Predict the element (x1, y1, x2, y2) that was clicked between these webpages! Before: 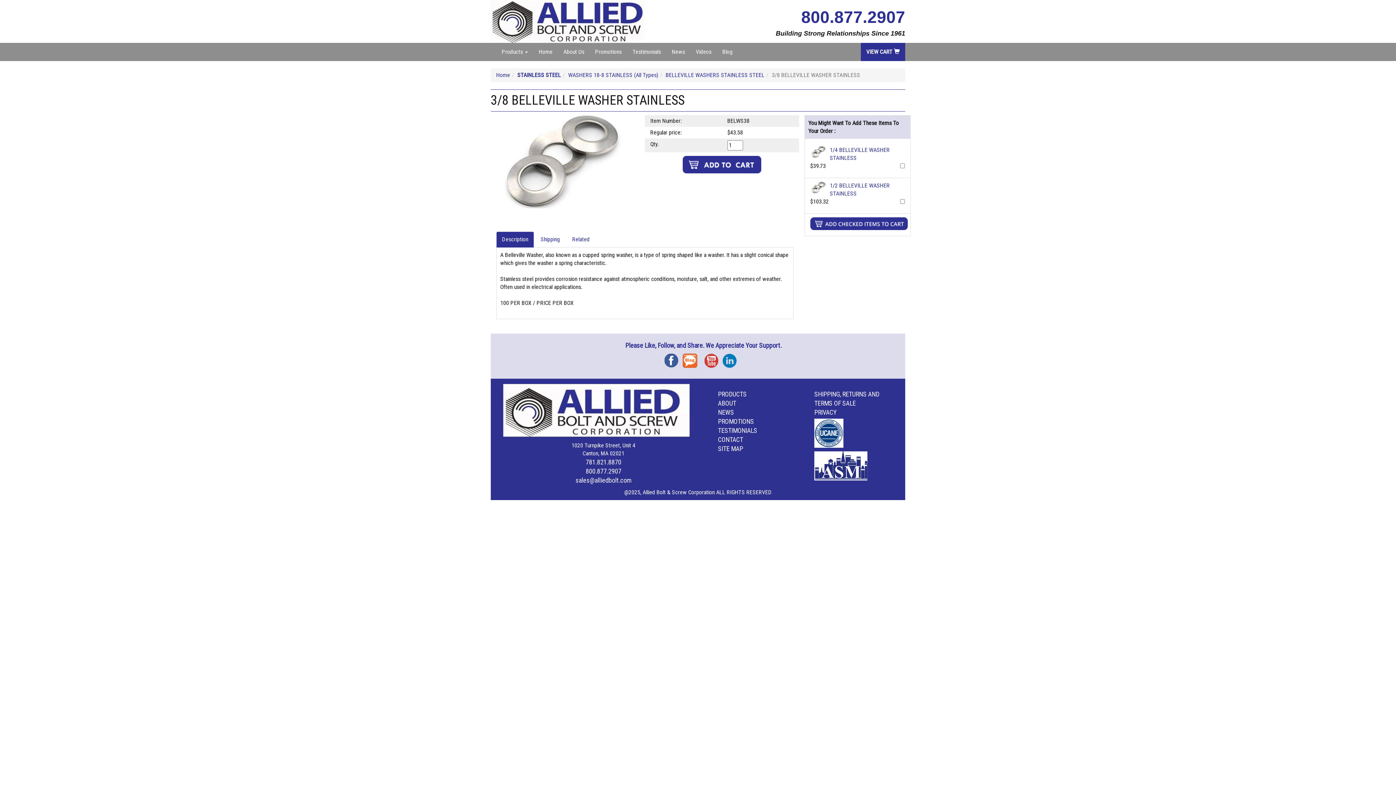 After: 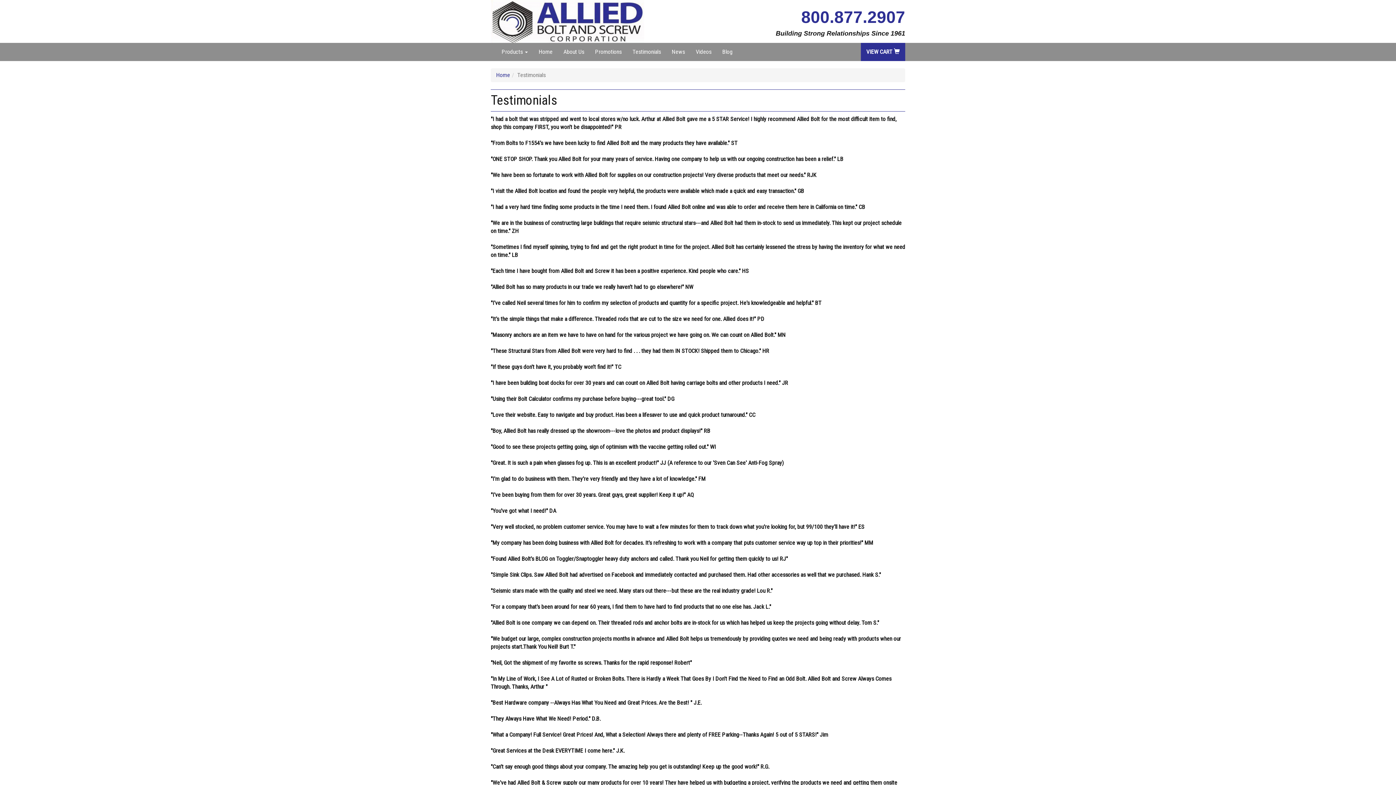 Action: bbox: (718, 426, 757, 434) label: TESTIMONIALS